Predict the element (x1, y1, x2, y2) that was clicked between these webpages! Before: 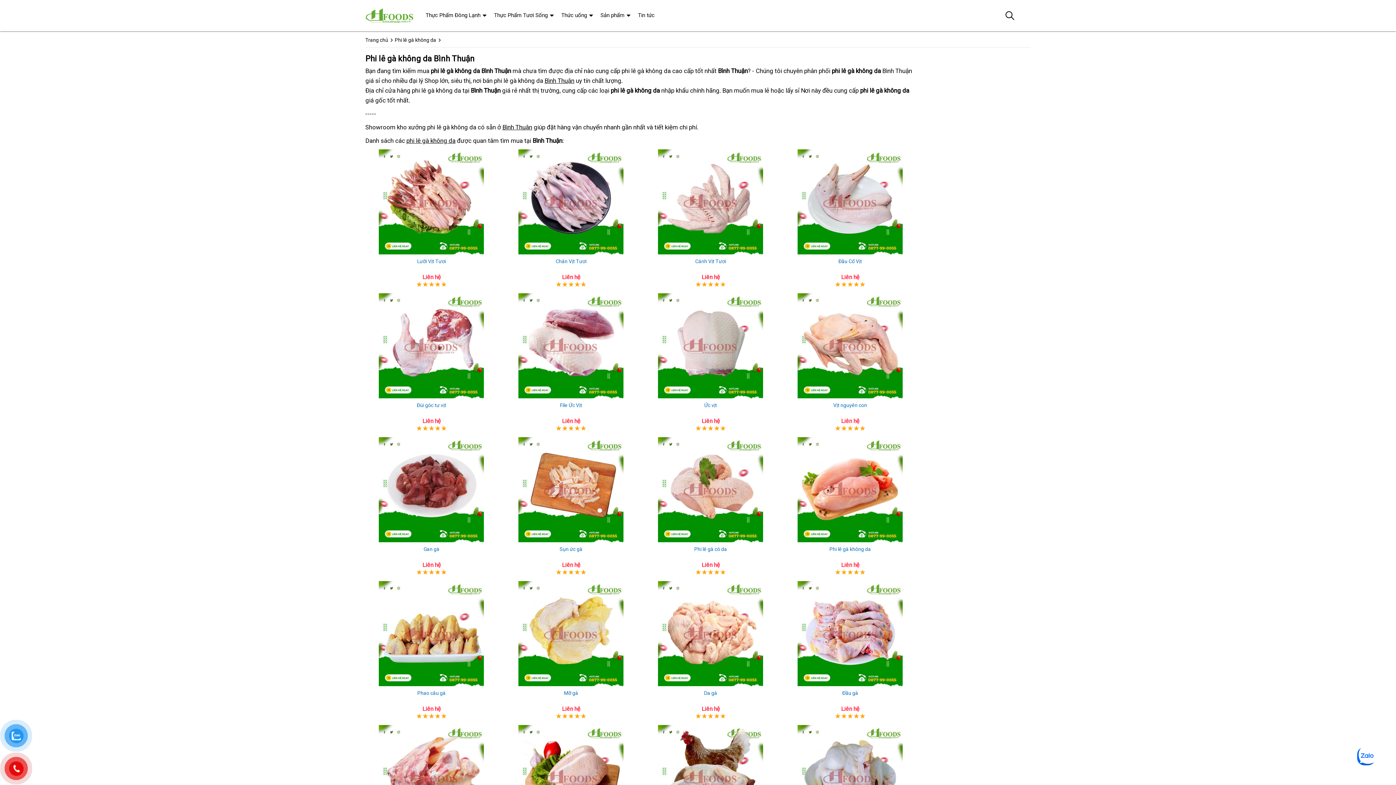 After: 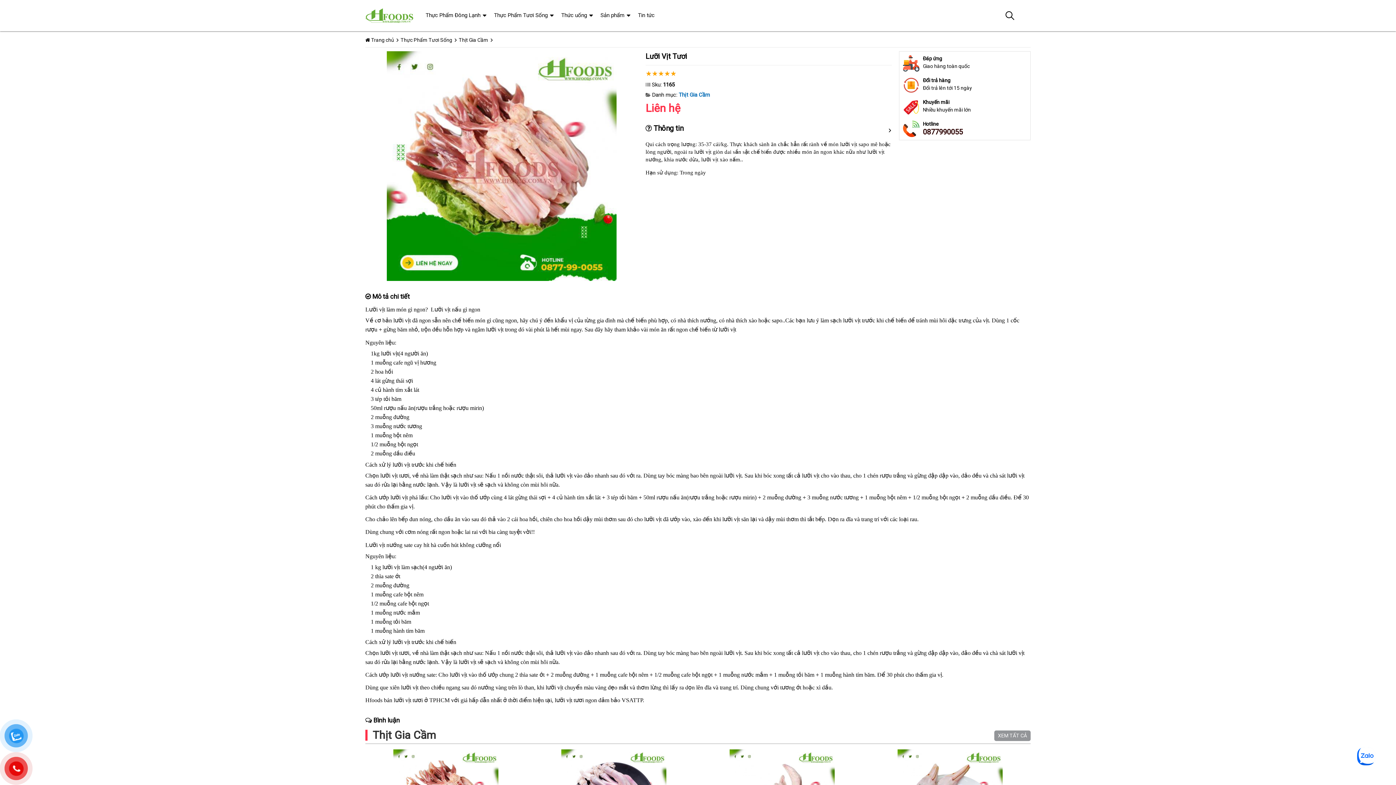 Action: bbox: (417, 258, 445, 264) label: Lưỡi Vịt Tươi